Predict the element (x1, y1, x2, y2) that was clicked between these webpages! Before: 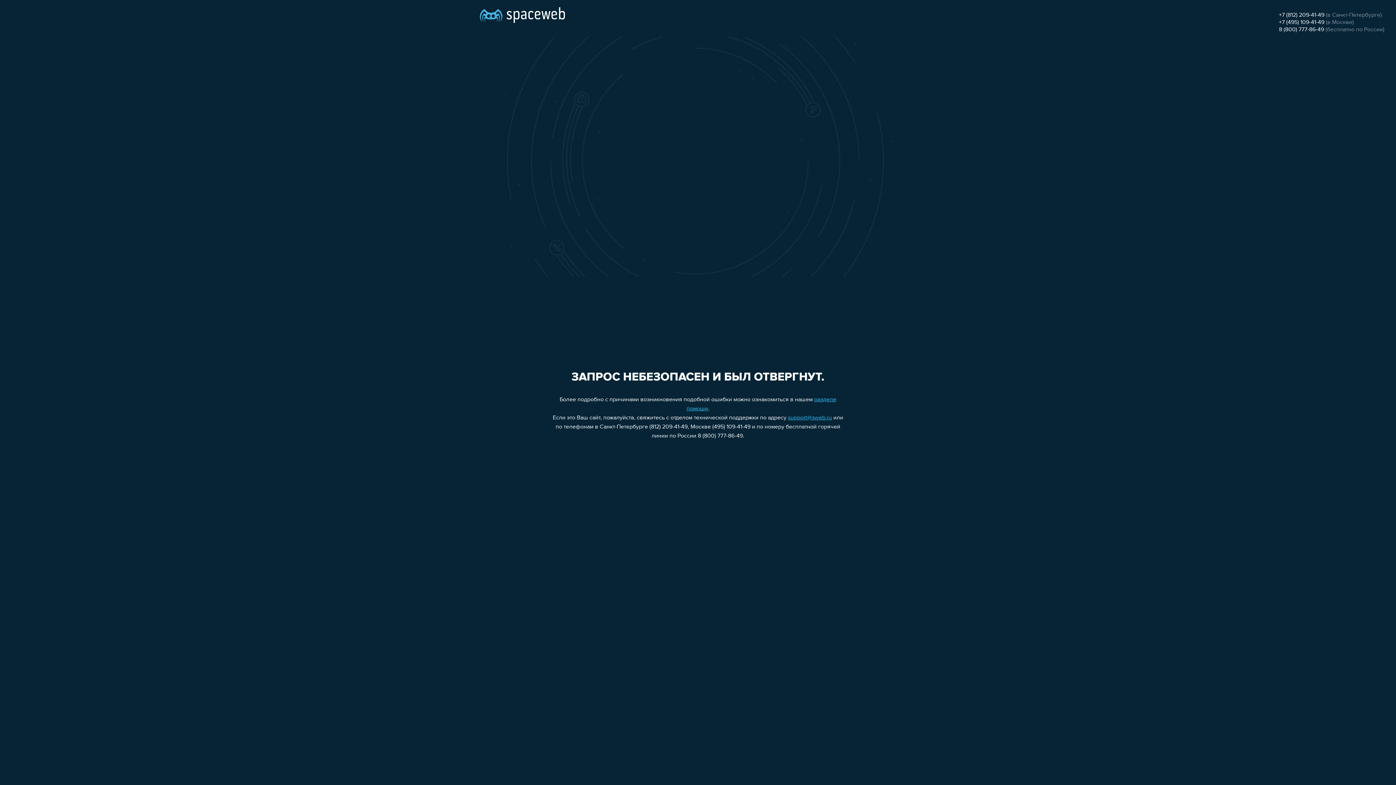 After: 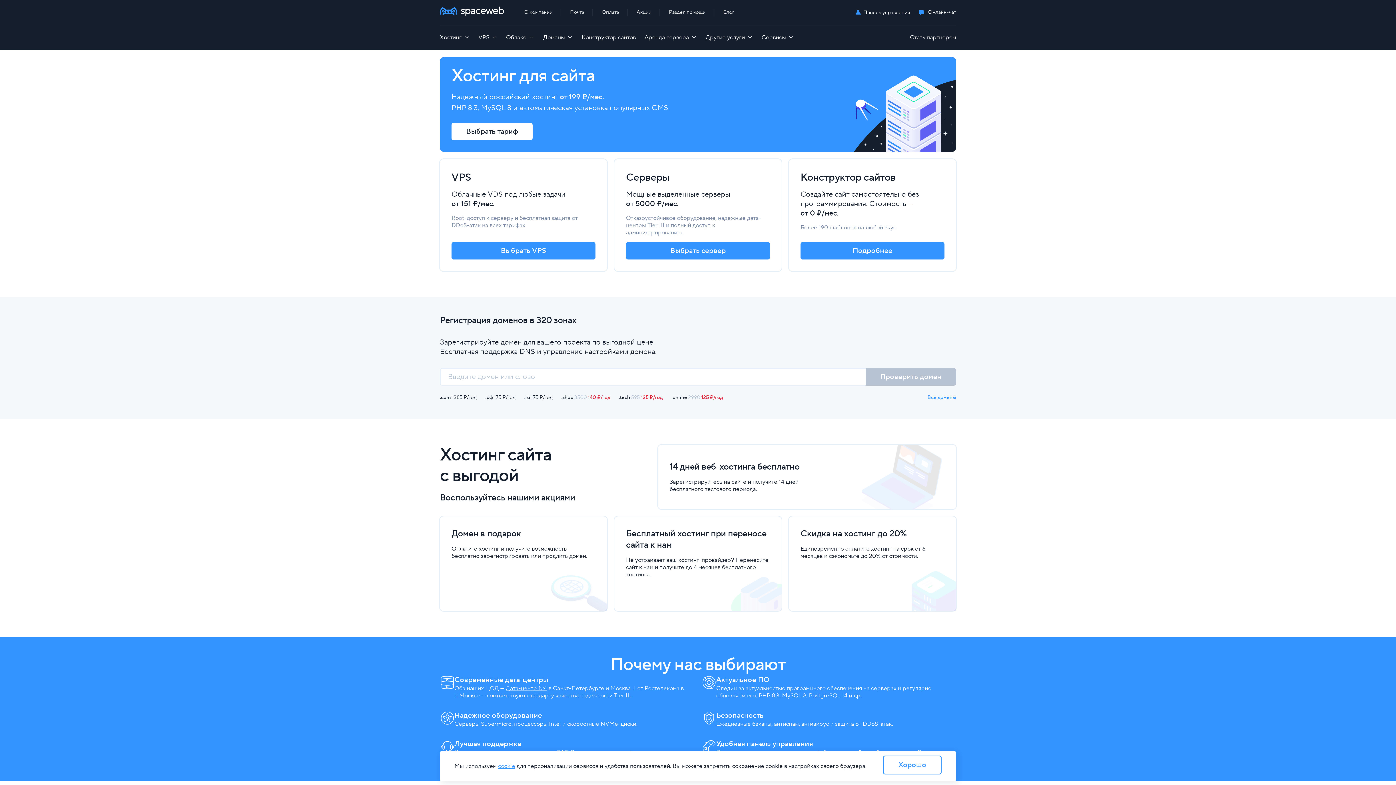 Action: bbox: (480, 0, 565, 25)